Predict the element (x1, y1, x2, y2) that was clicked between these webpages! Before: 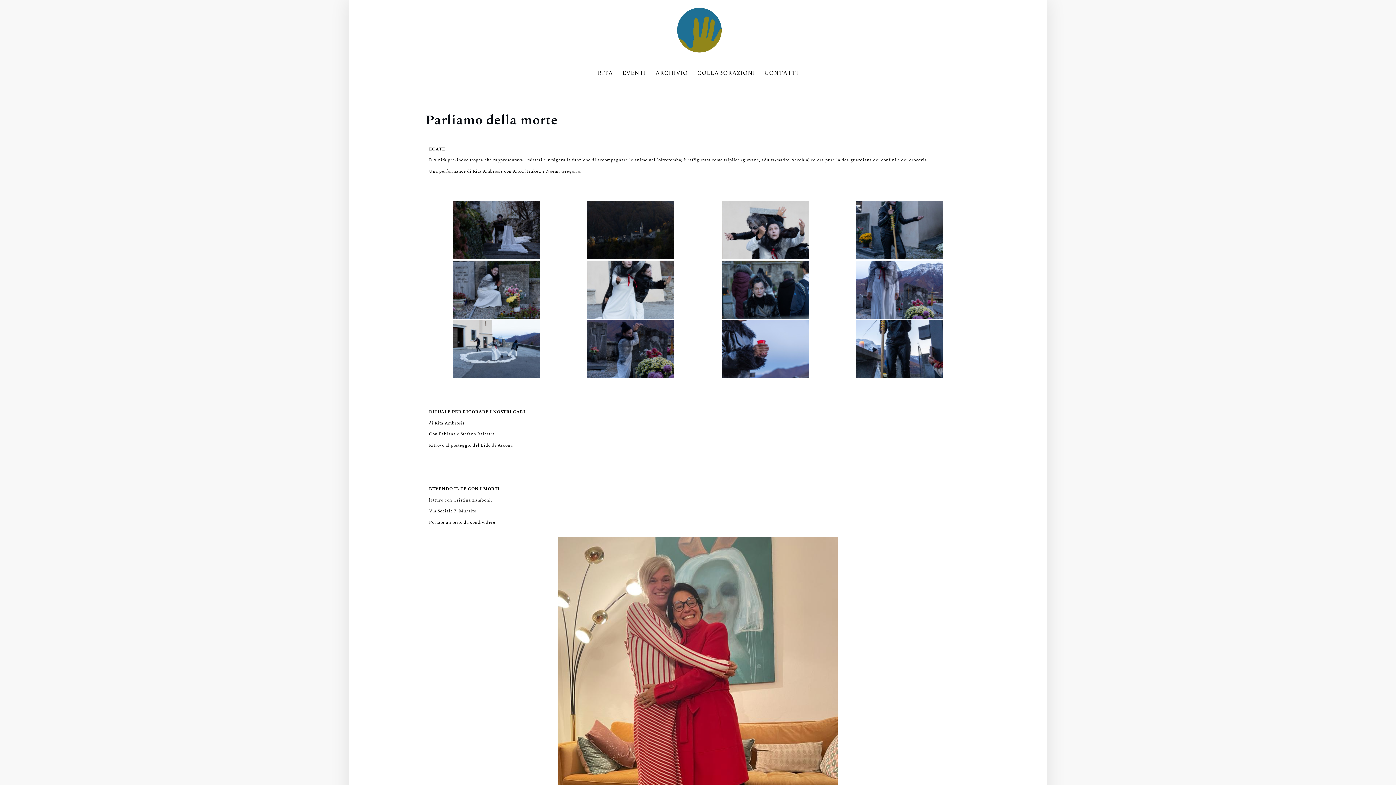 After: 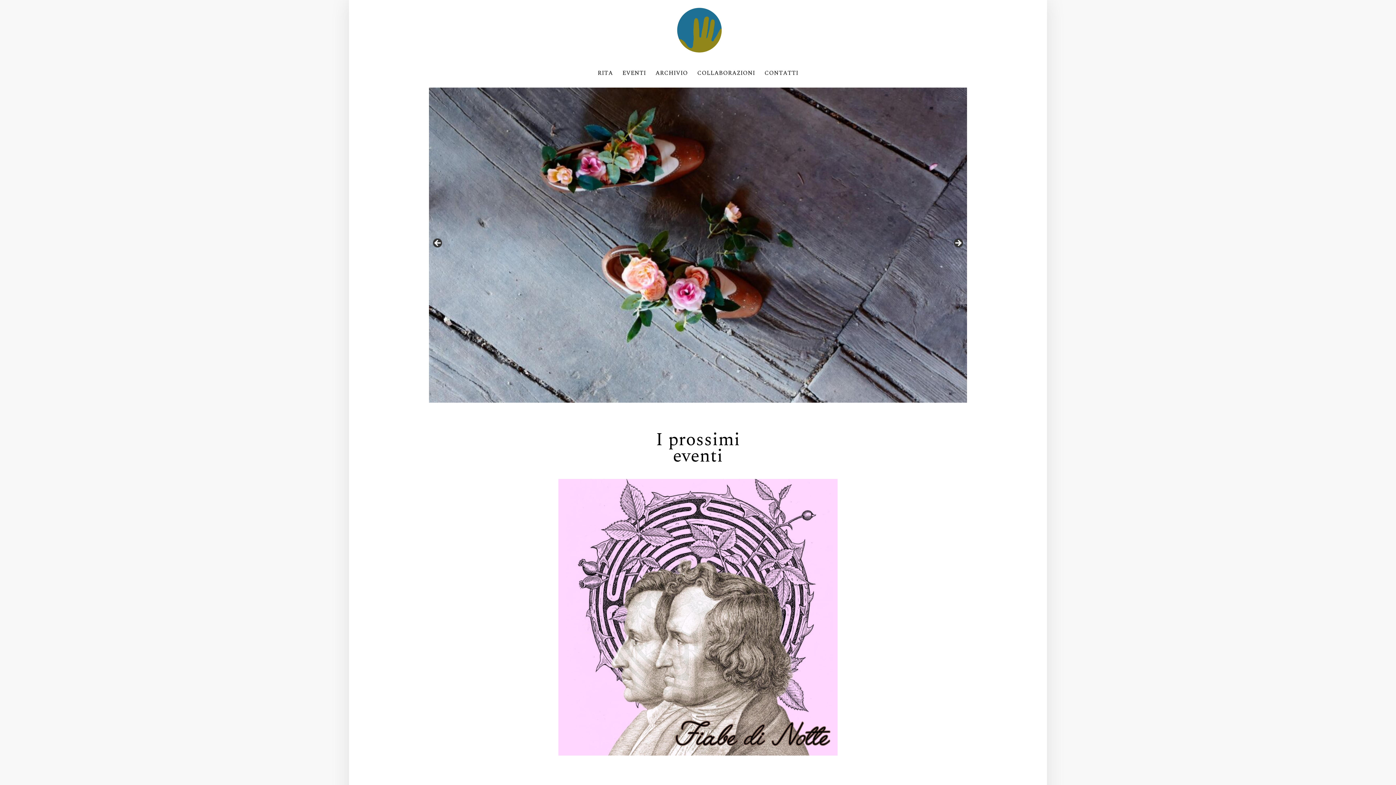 Action: bbox: (667, -3, 729, 57)